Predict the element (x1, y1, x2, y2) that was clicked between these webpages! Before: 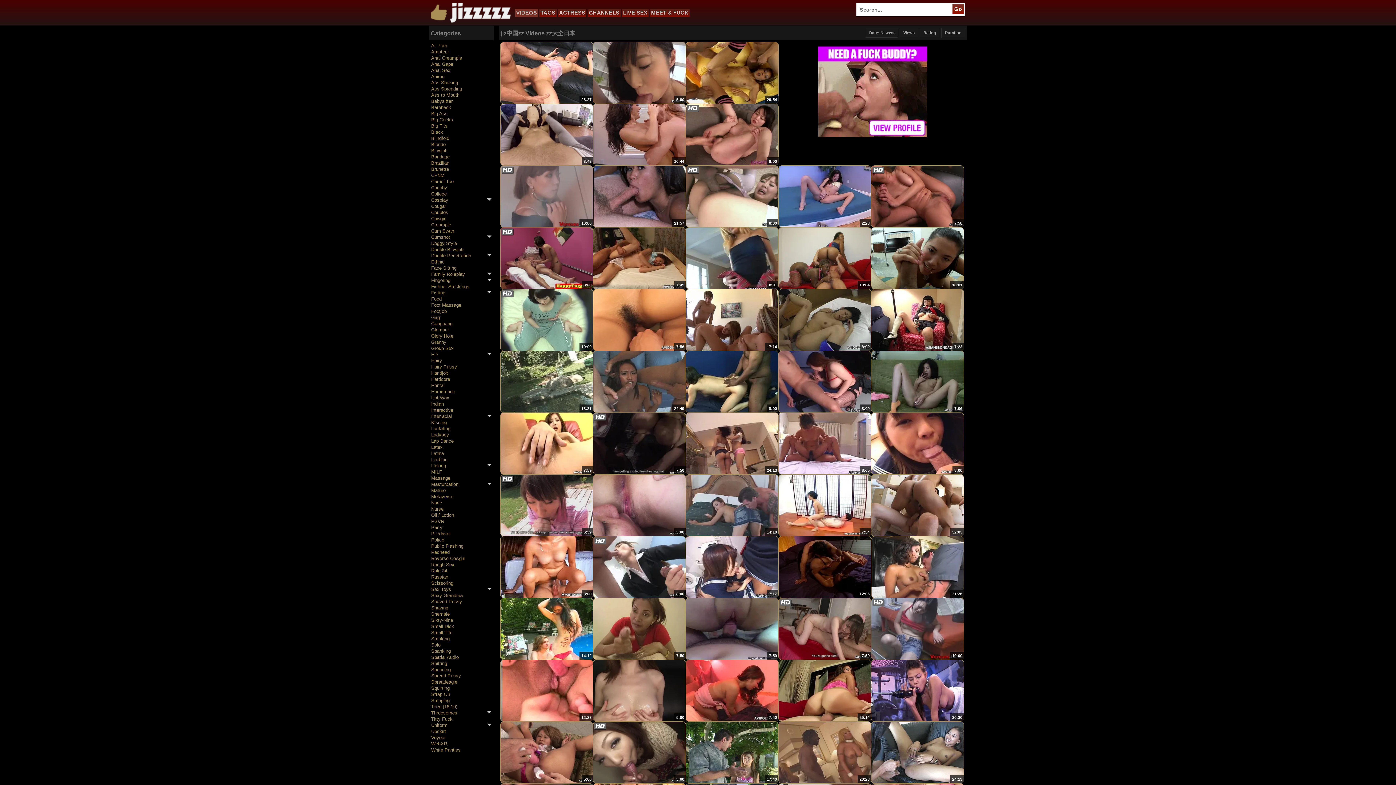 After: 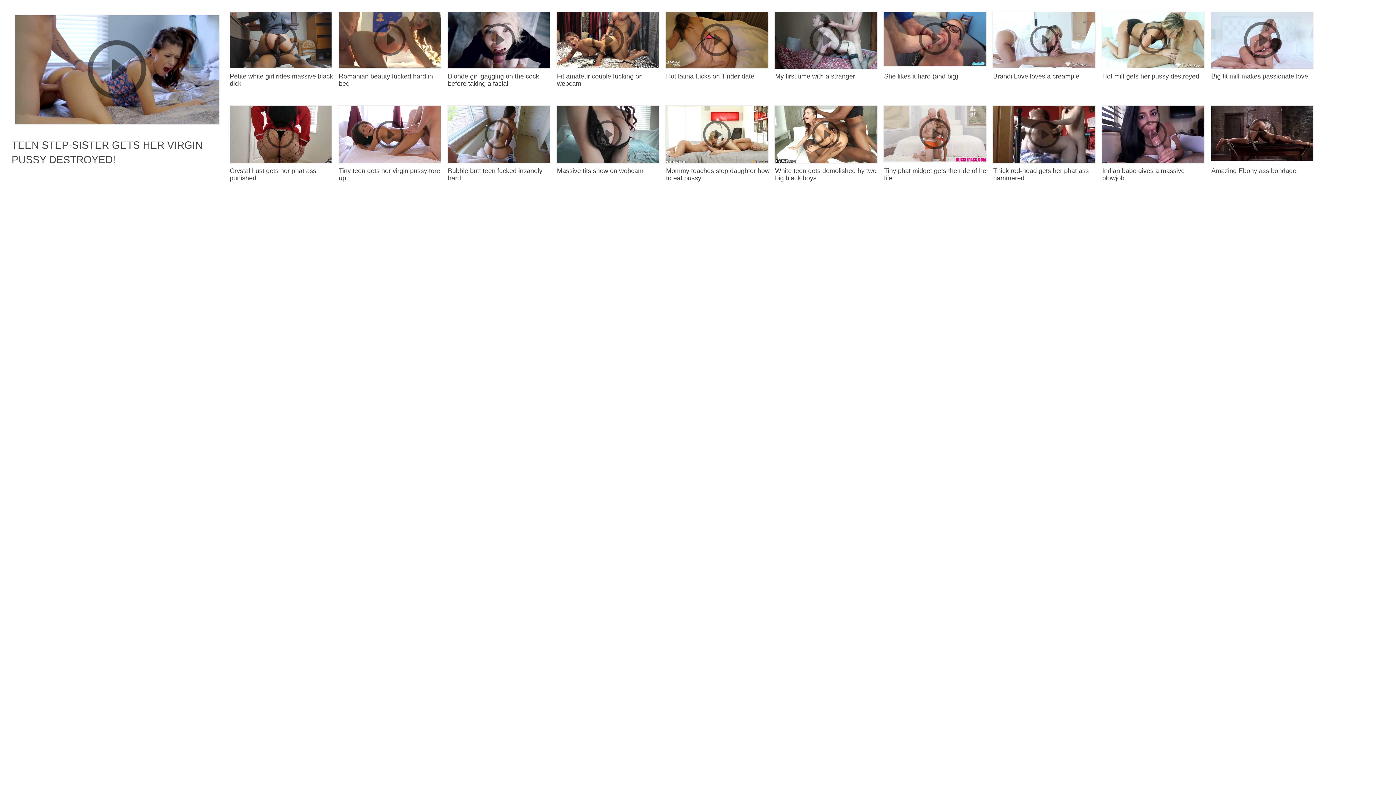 Action: label: Anal Sex bbox: (431, 67, 491, 73)